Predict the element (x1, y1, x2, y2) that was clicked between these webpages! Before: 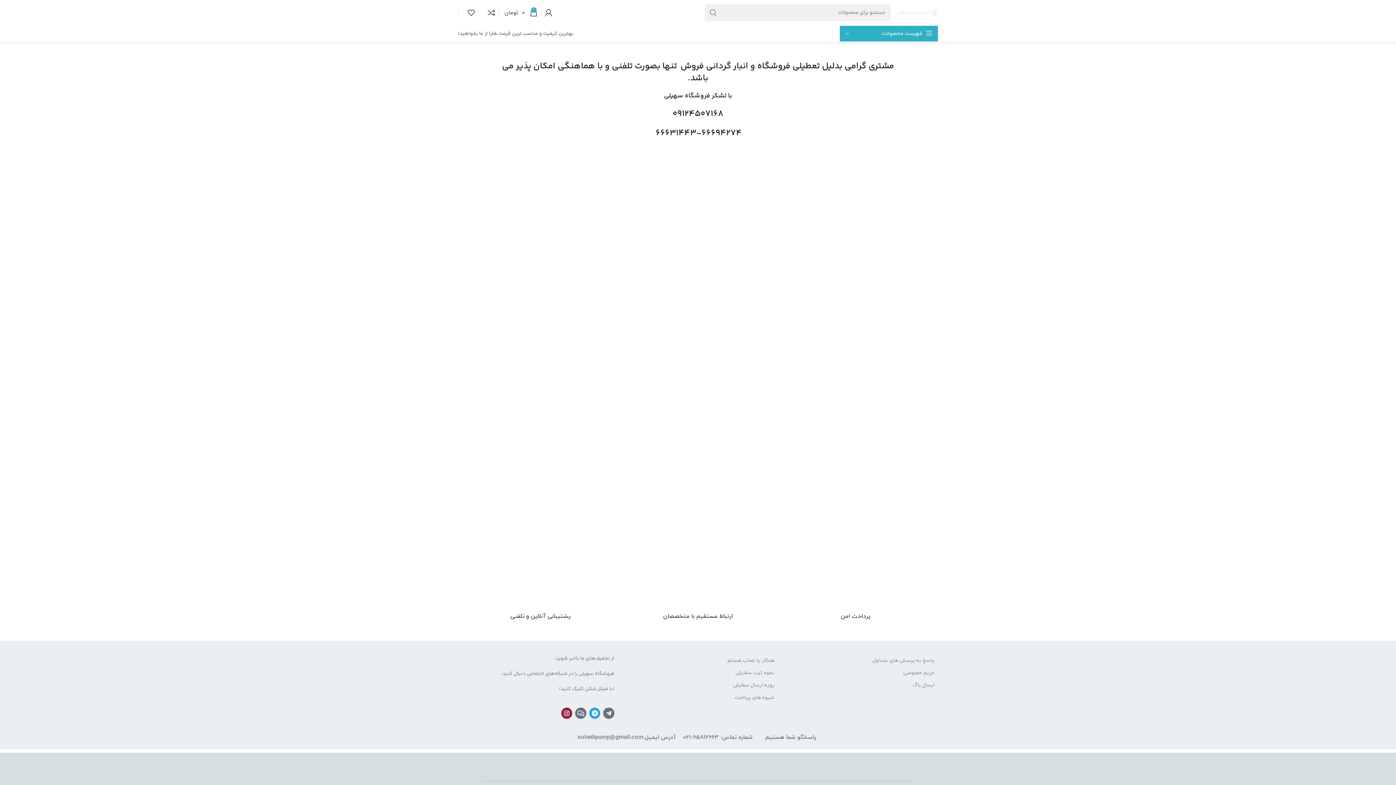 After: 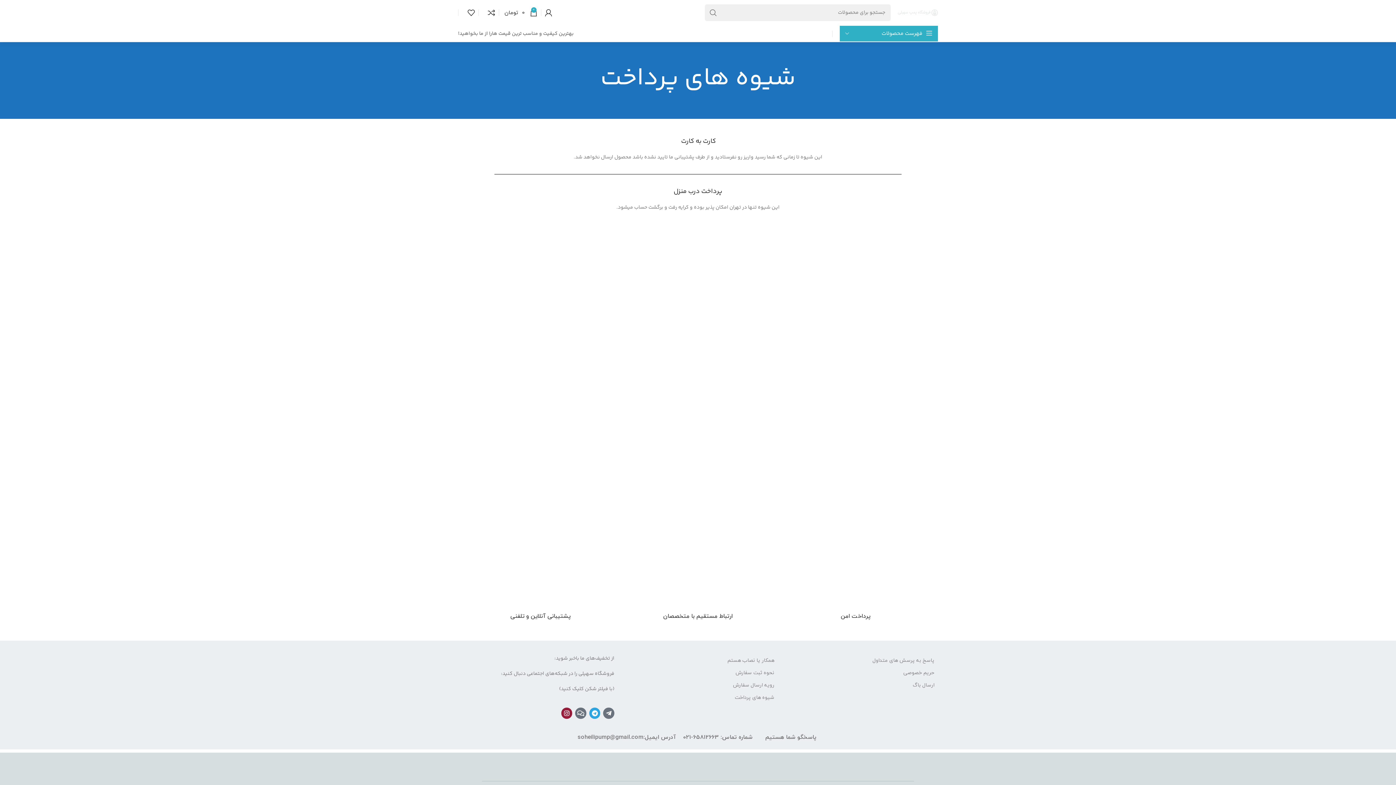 Action: label: شیوه های پرداخت bbox: (621, 692, 774, 704)